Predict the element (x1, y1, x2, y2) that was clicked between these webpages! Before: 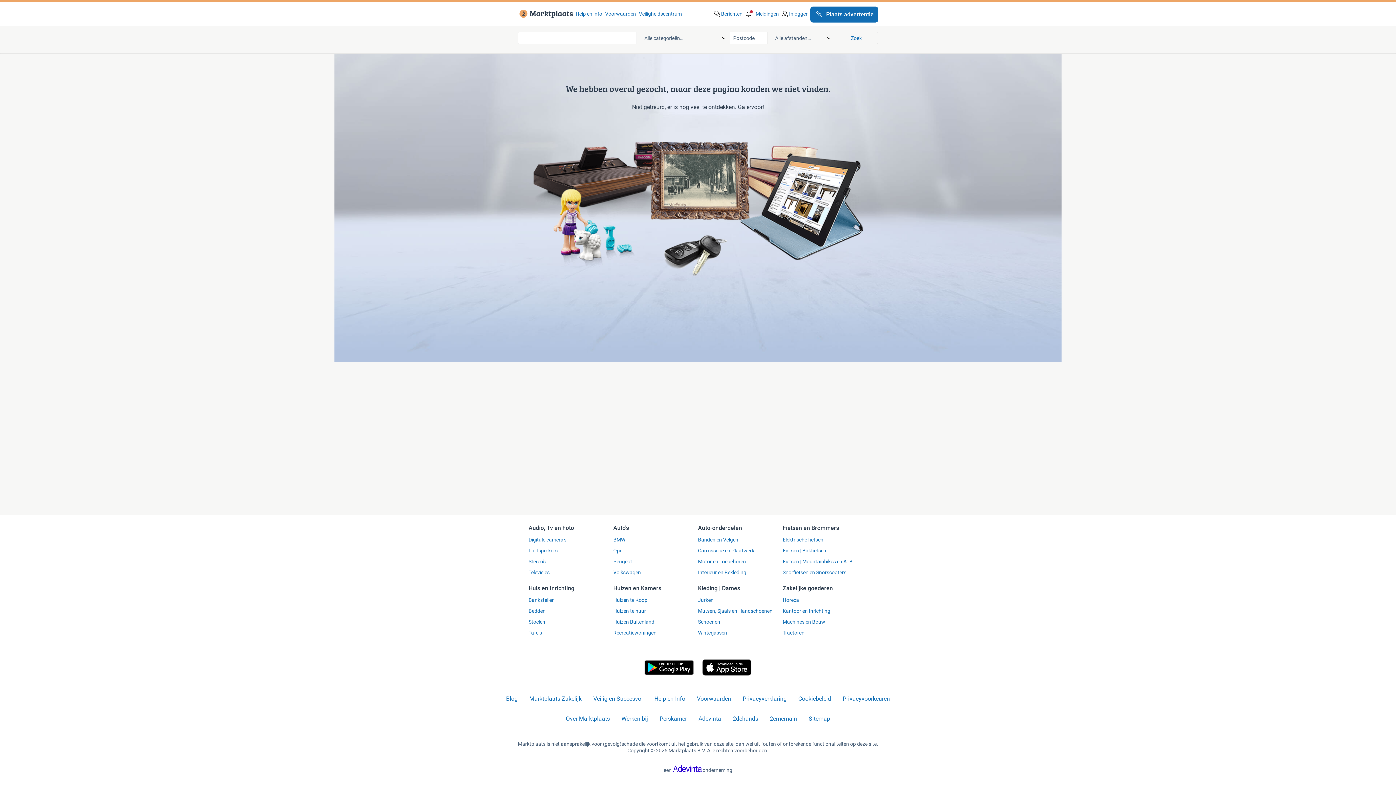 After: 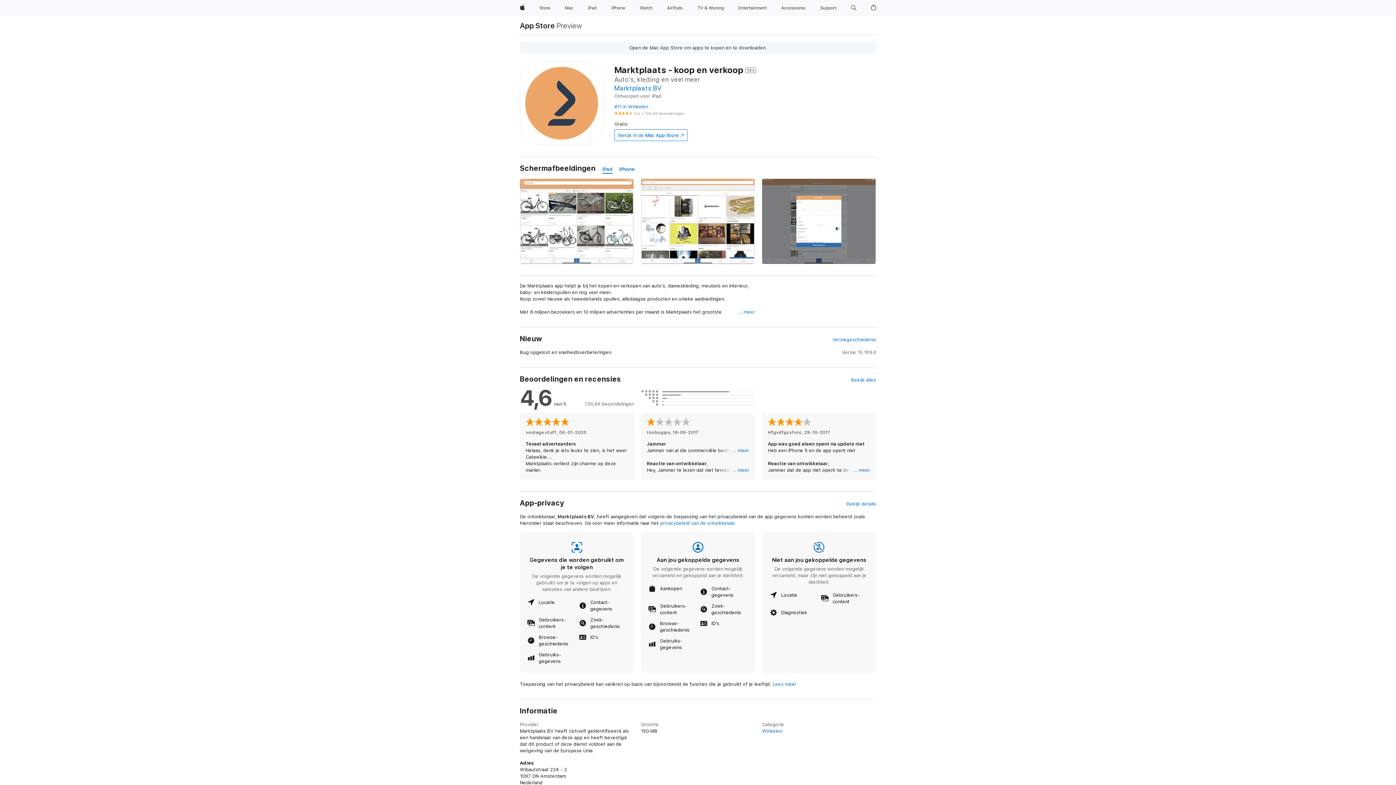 Action: bbox: (702, 671, 751, 677)